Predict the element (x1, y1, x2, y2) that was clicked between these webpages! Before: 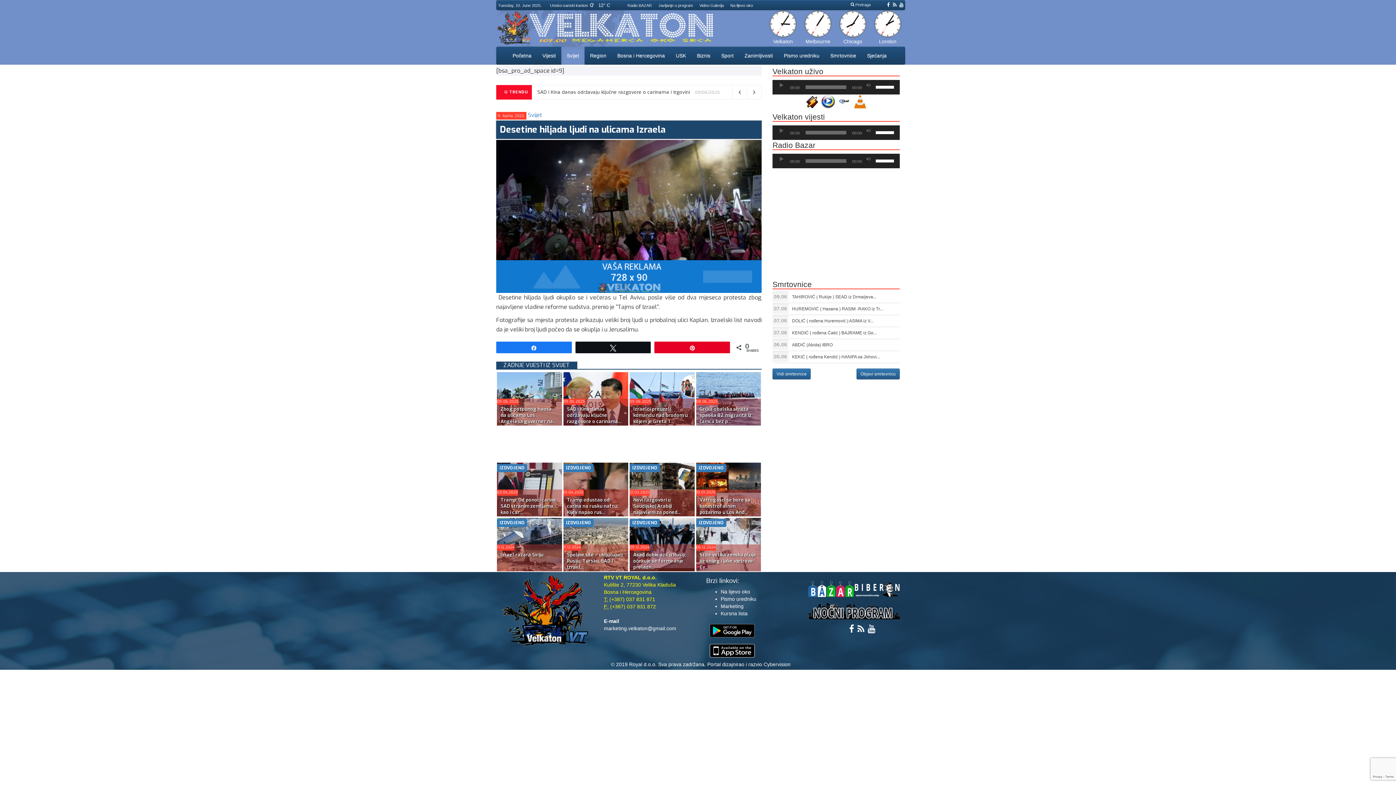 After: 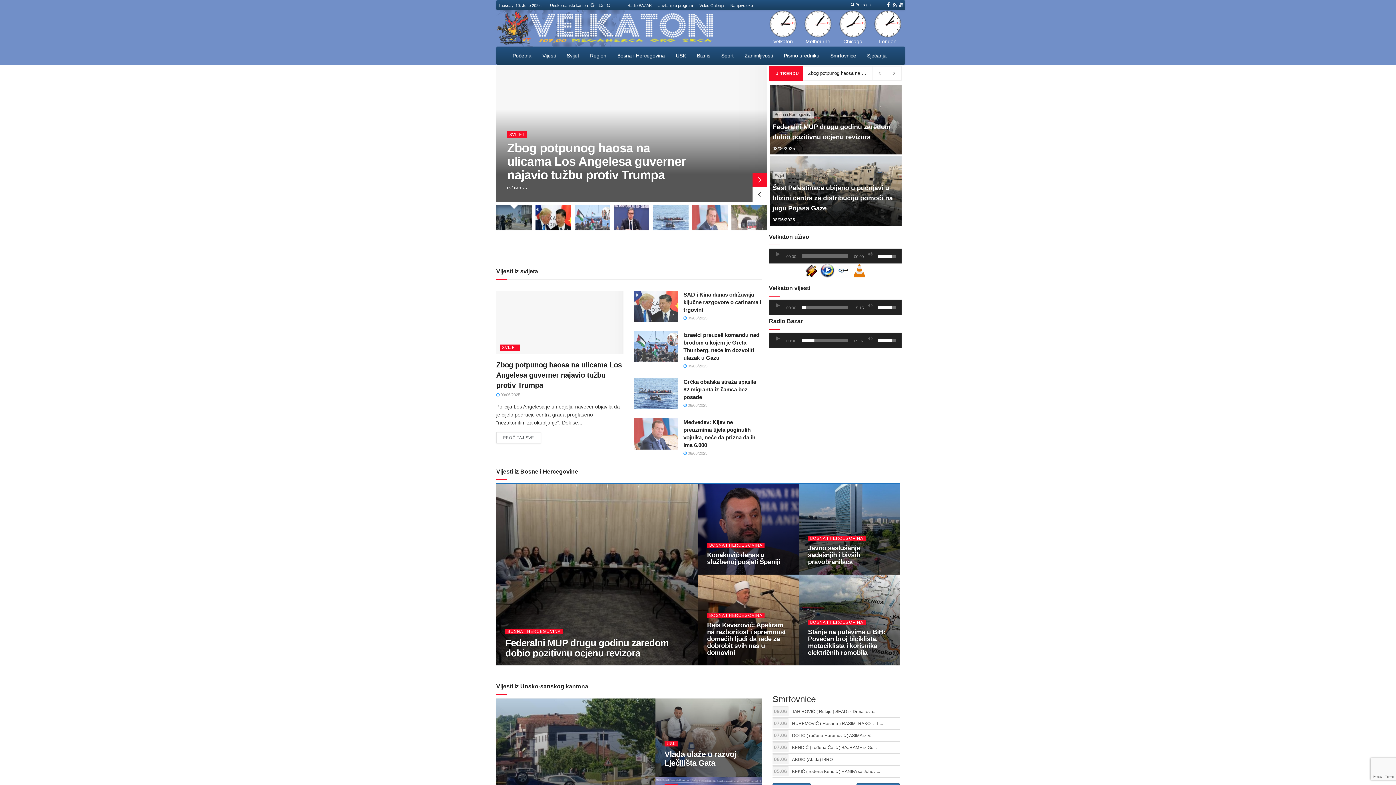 Action: label: Početna bbox: (507, 46, 537, 64)